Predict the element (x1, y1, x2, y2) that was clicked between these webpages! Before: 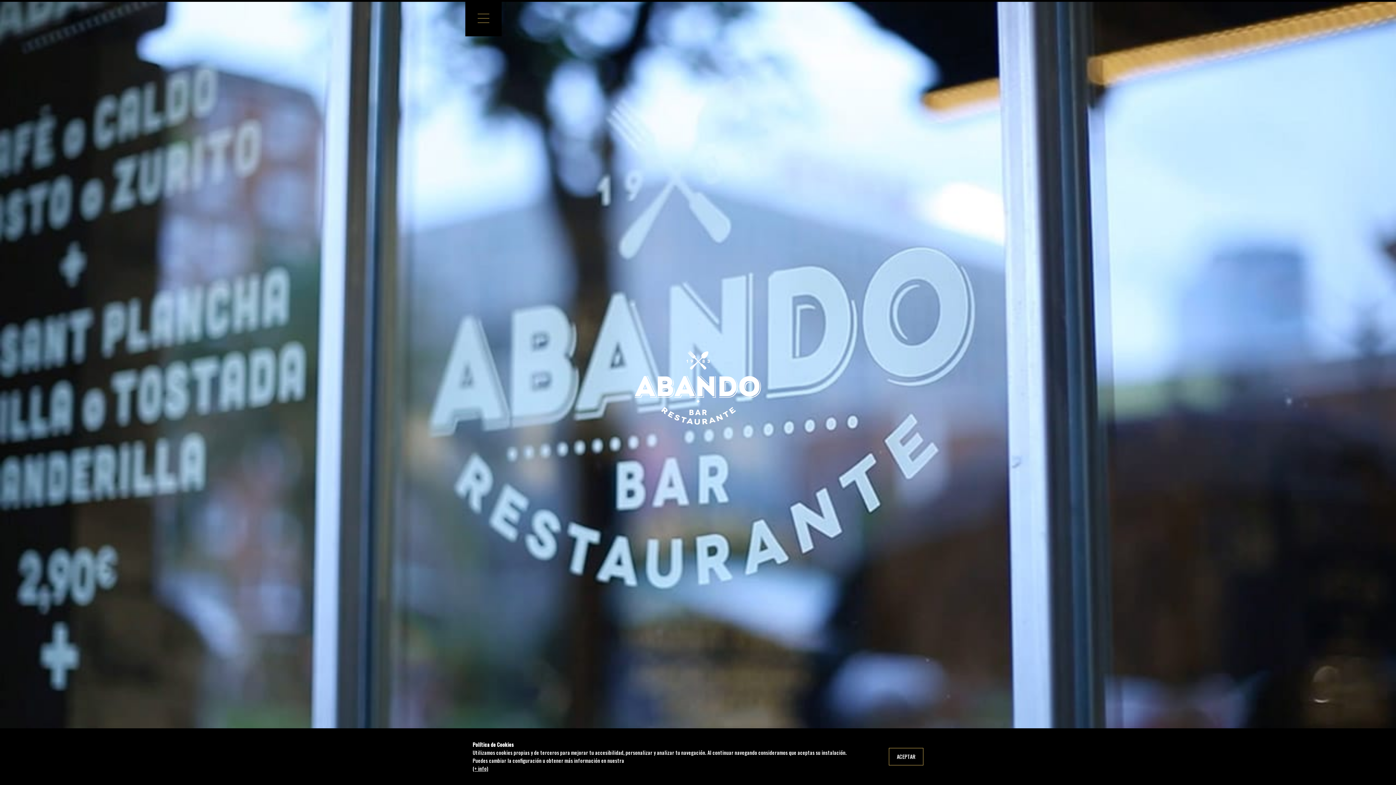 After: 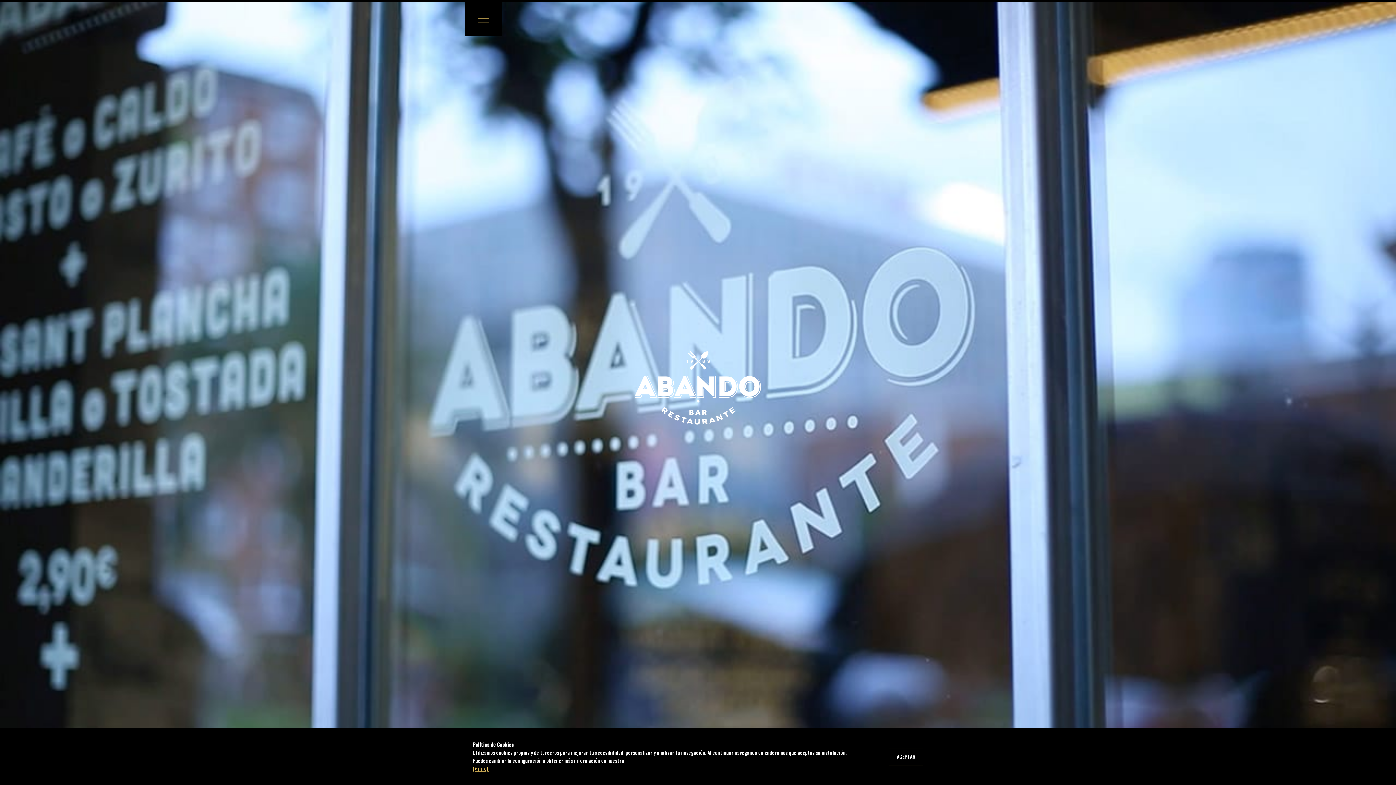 Action: label: (+ info) bbox: (472, 765, 488, 772)